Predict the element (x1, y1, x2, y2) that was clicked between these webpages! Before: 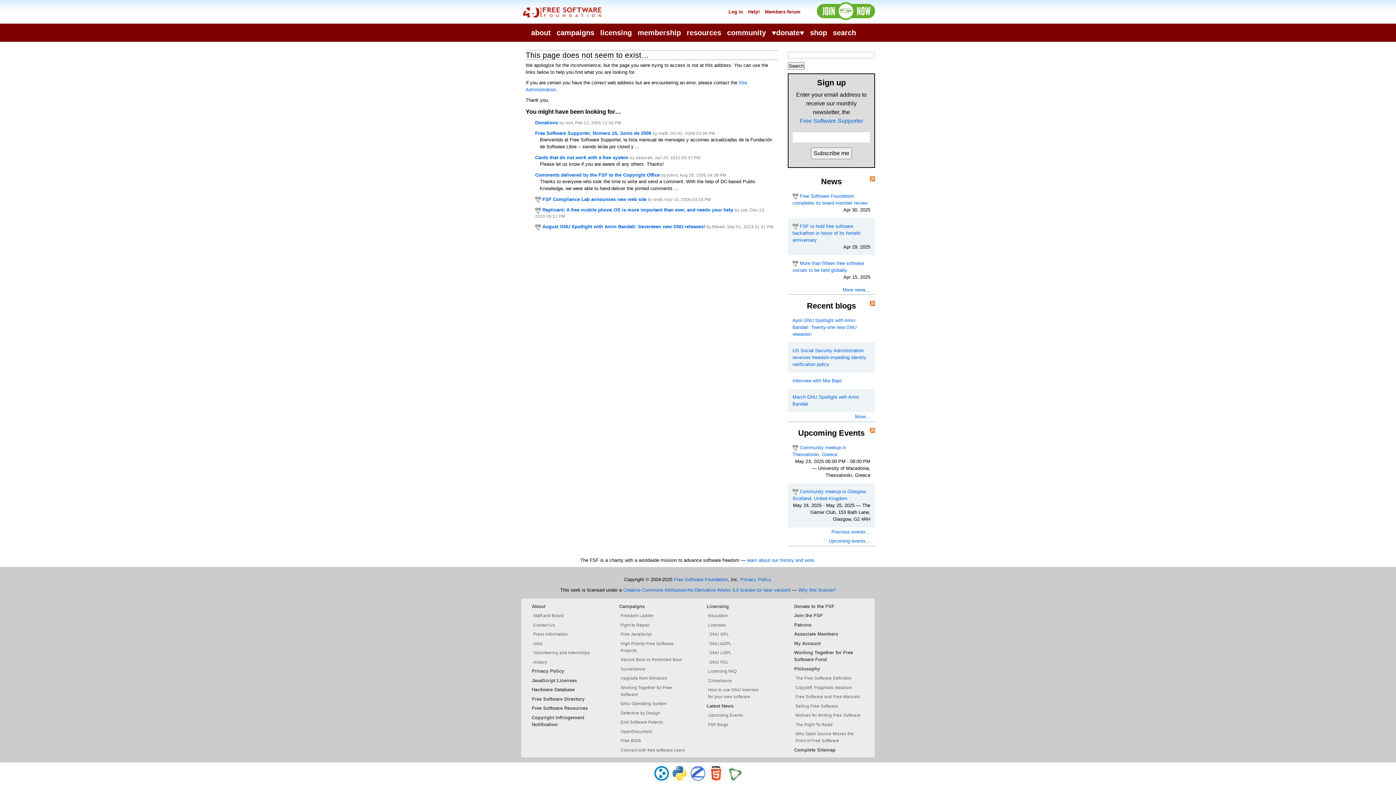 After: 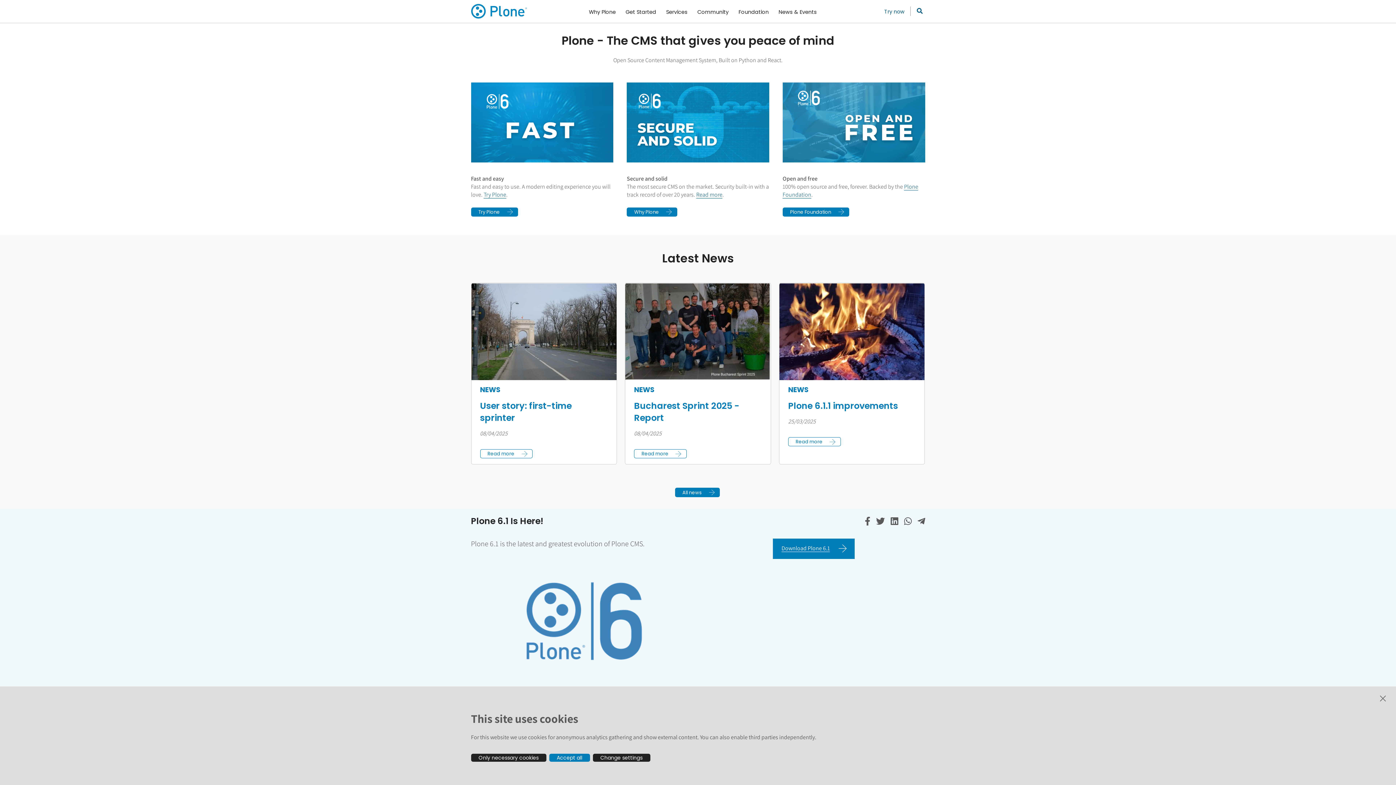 Action: bbox: (654, 766, 669, 781) label: Plone